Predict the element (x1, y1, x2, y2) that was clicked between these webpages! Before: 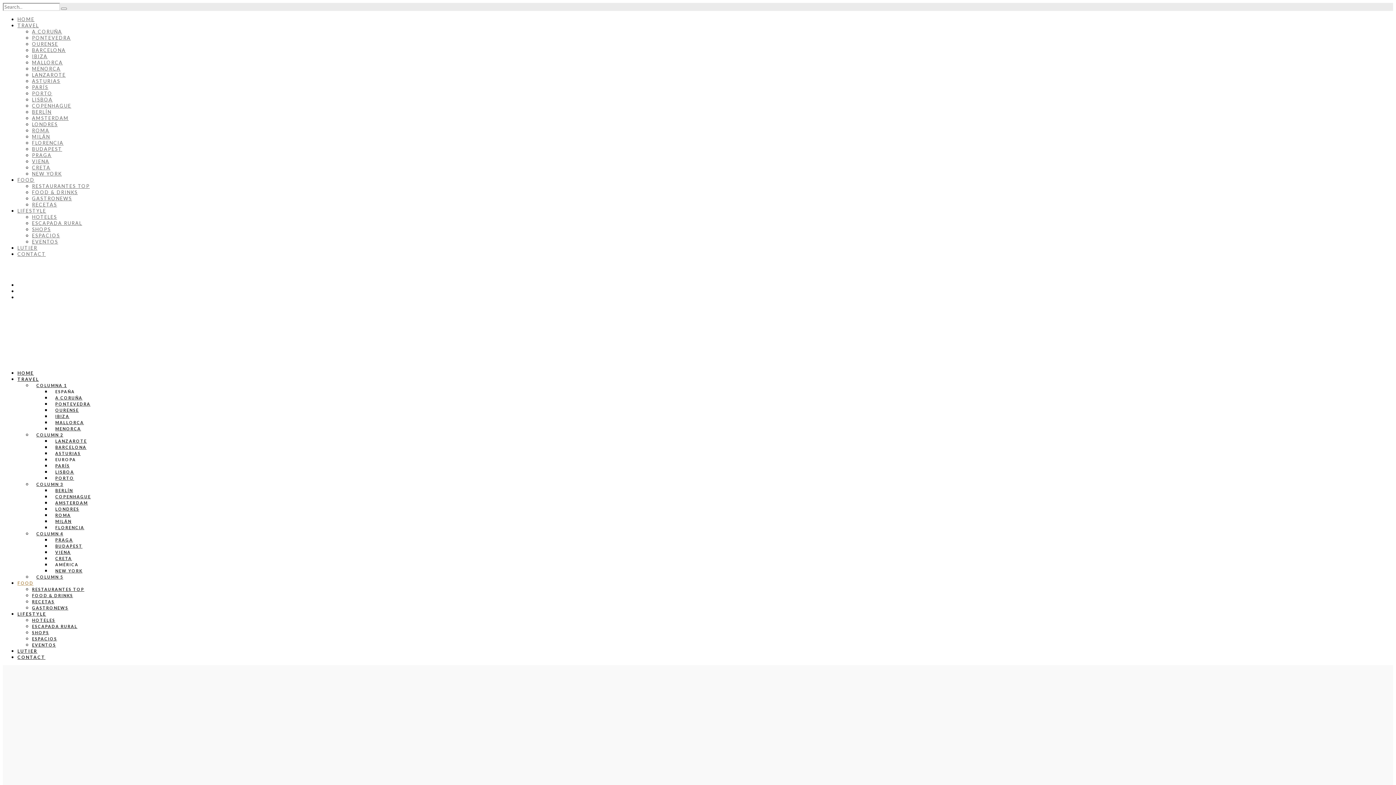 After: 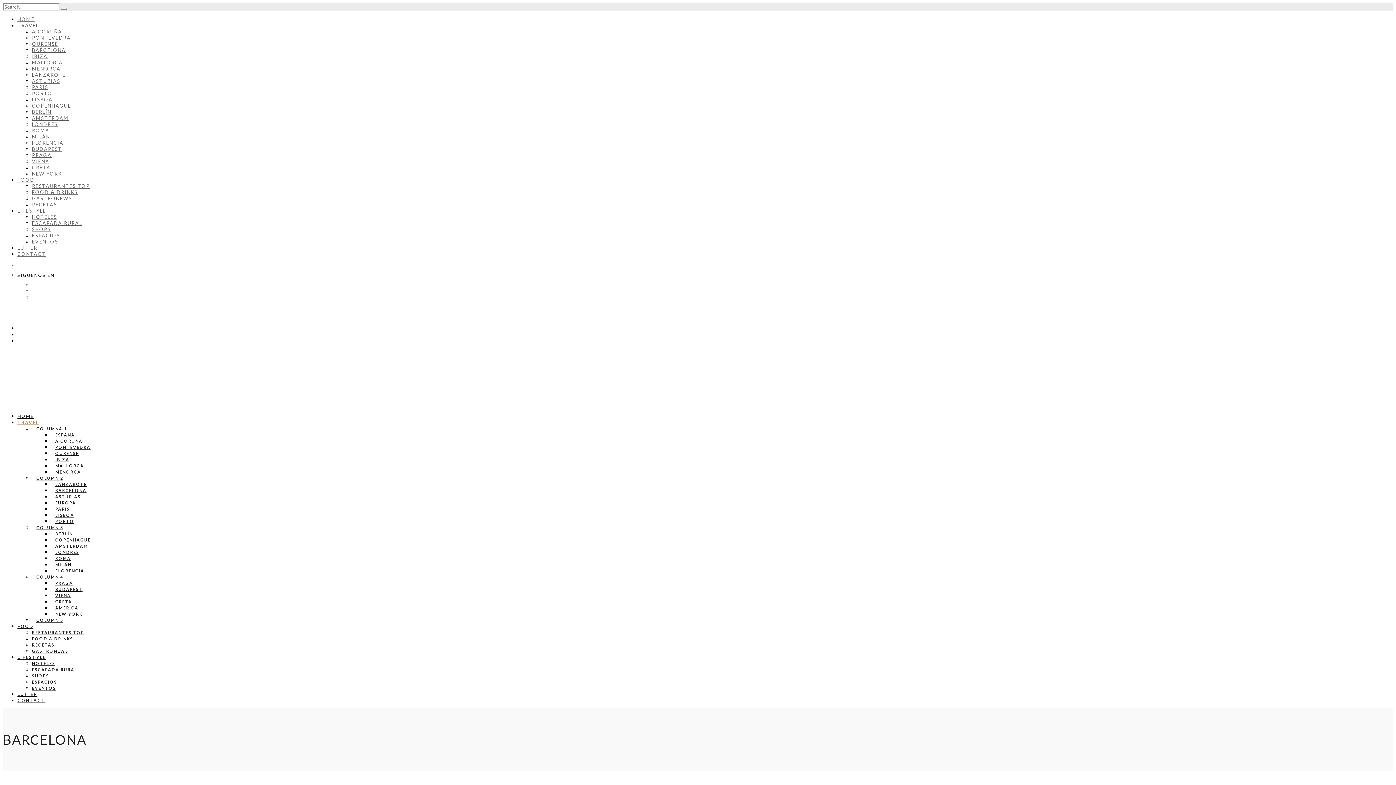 Action: label: BARCELONA bbox: (55, 445, 86, 449)